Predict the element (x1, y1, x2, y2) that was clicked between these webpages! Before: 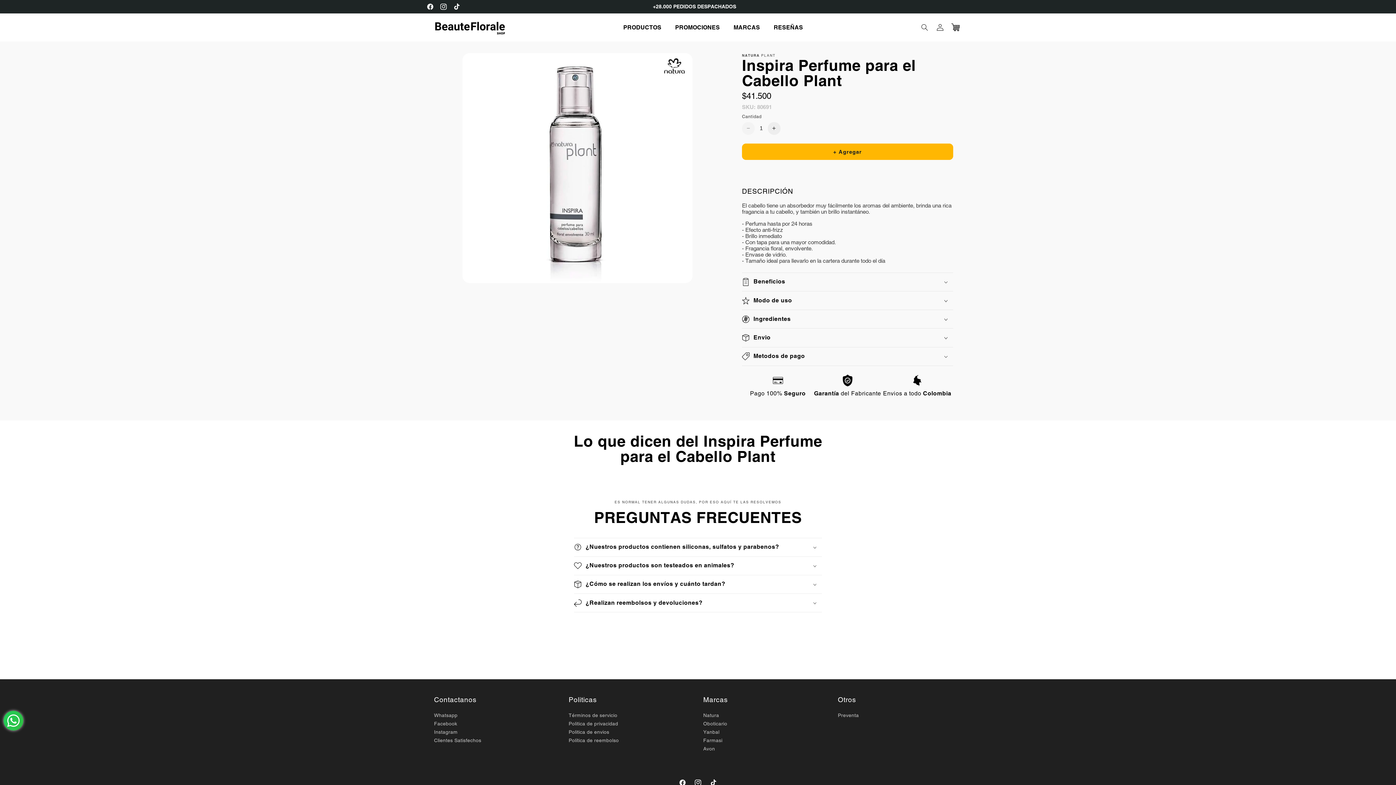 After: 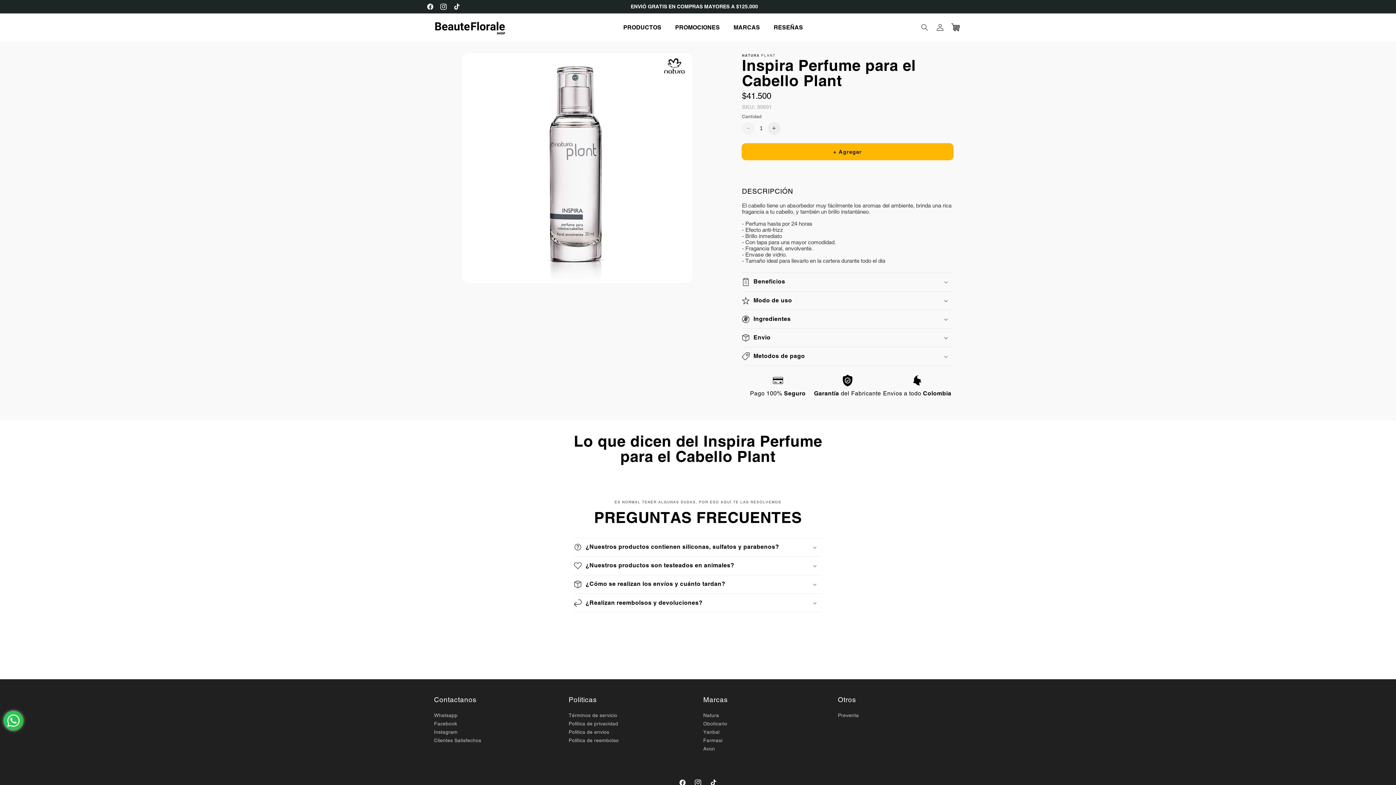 Action: label: + Agregar bbox: (742, 143, 953, 160)